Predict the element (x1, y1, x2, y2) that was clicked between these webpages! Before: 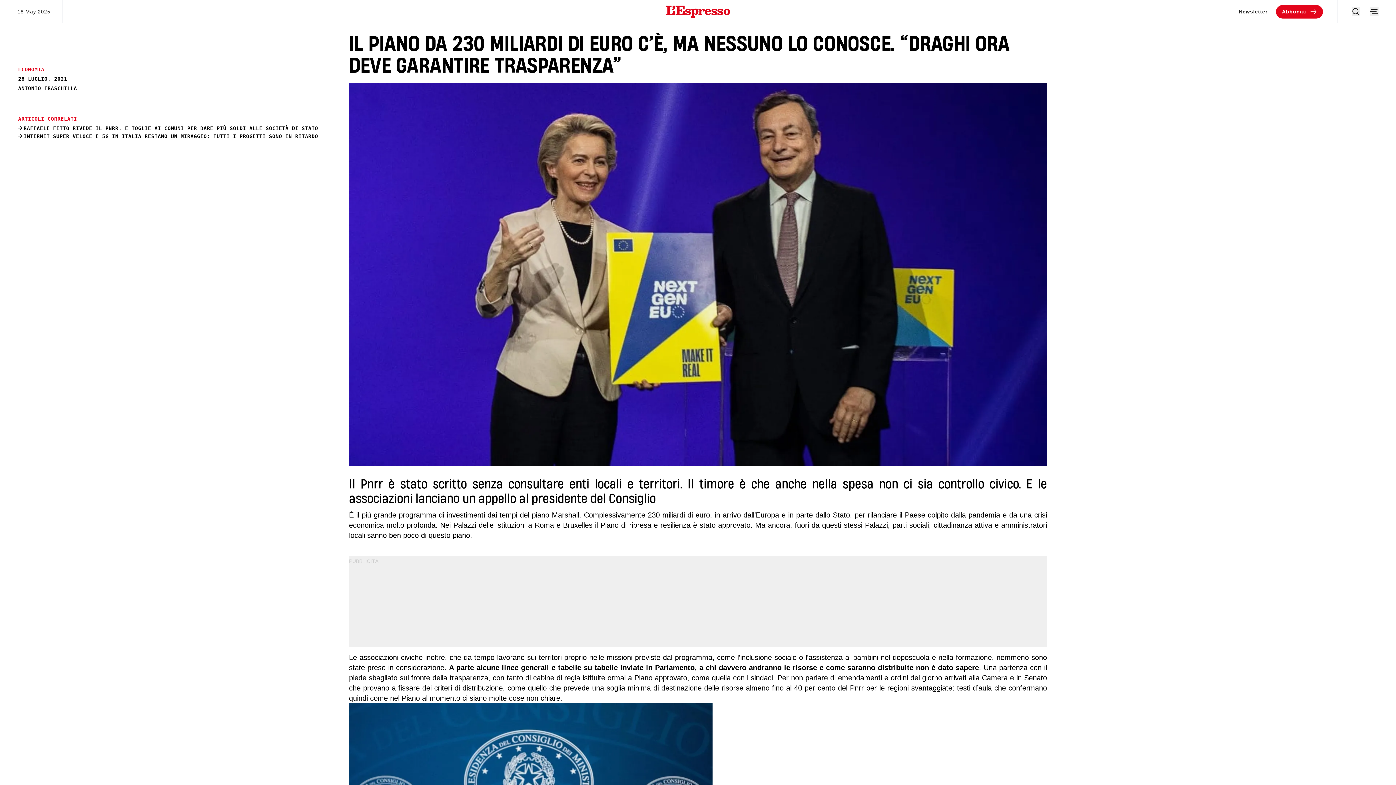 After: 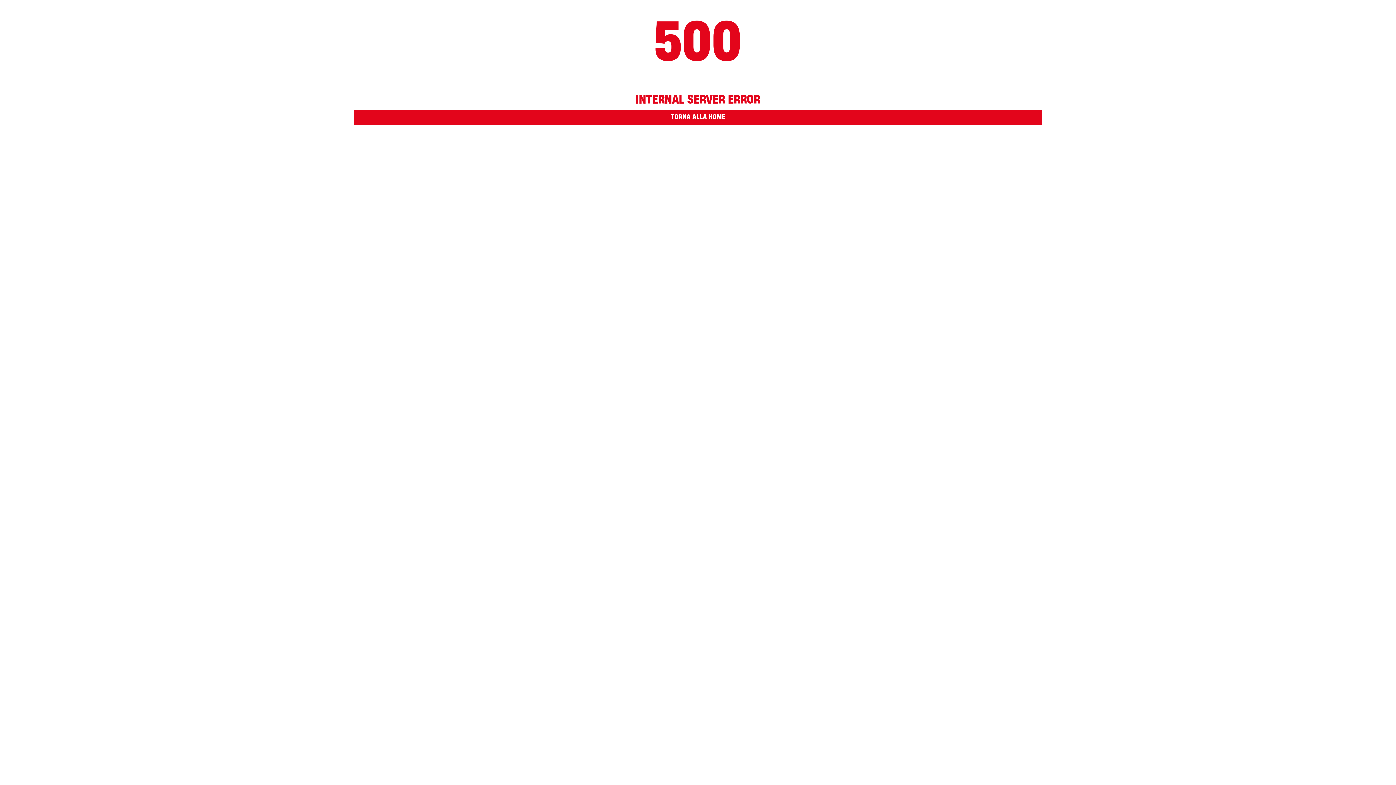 Action: bbox: (666, 5, 730, 17) label: Espresso Website